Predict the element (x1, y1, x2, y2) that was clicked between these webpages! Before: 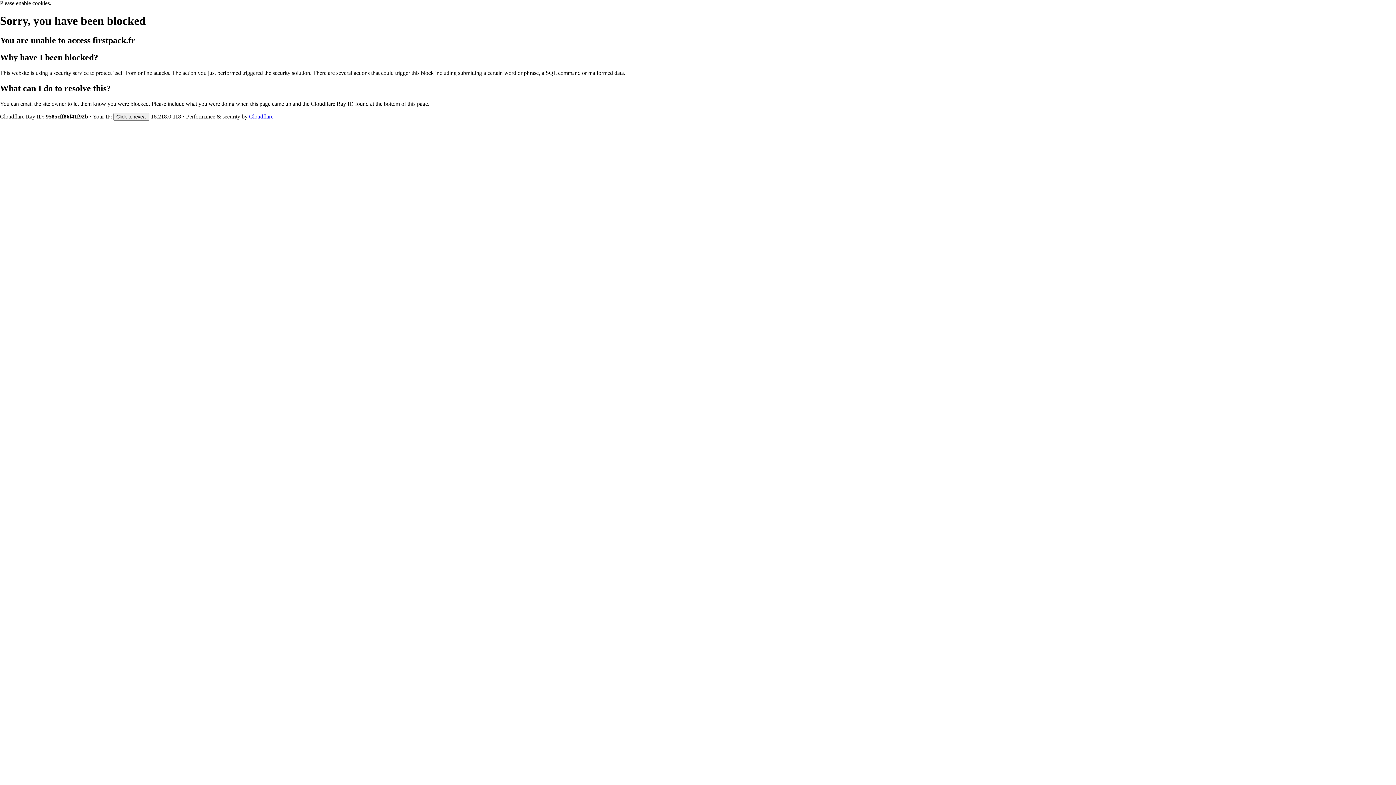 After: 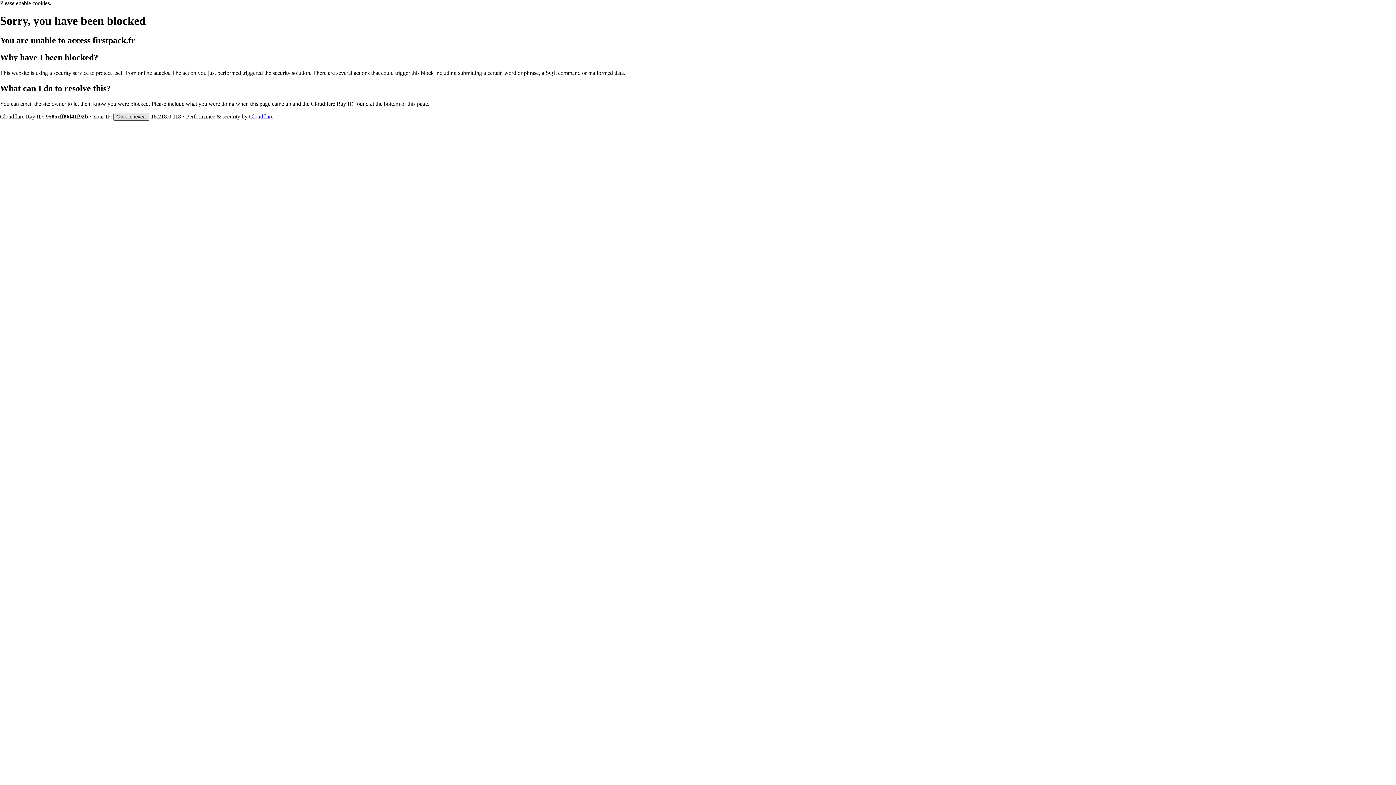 Action: label: Click to reveal bbox: (113, 112, 149, 120)